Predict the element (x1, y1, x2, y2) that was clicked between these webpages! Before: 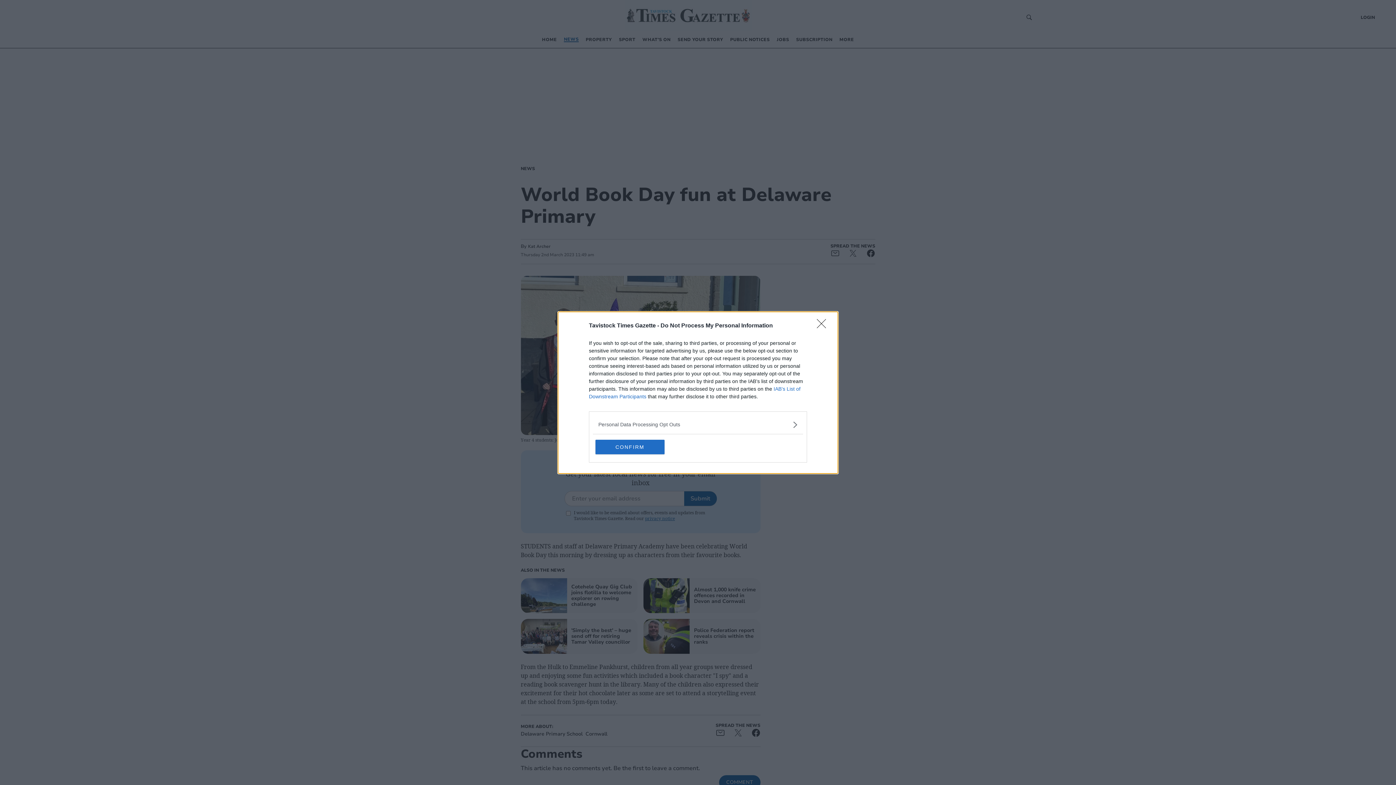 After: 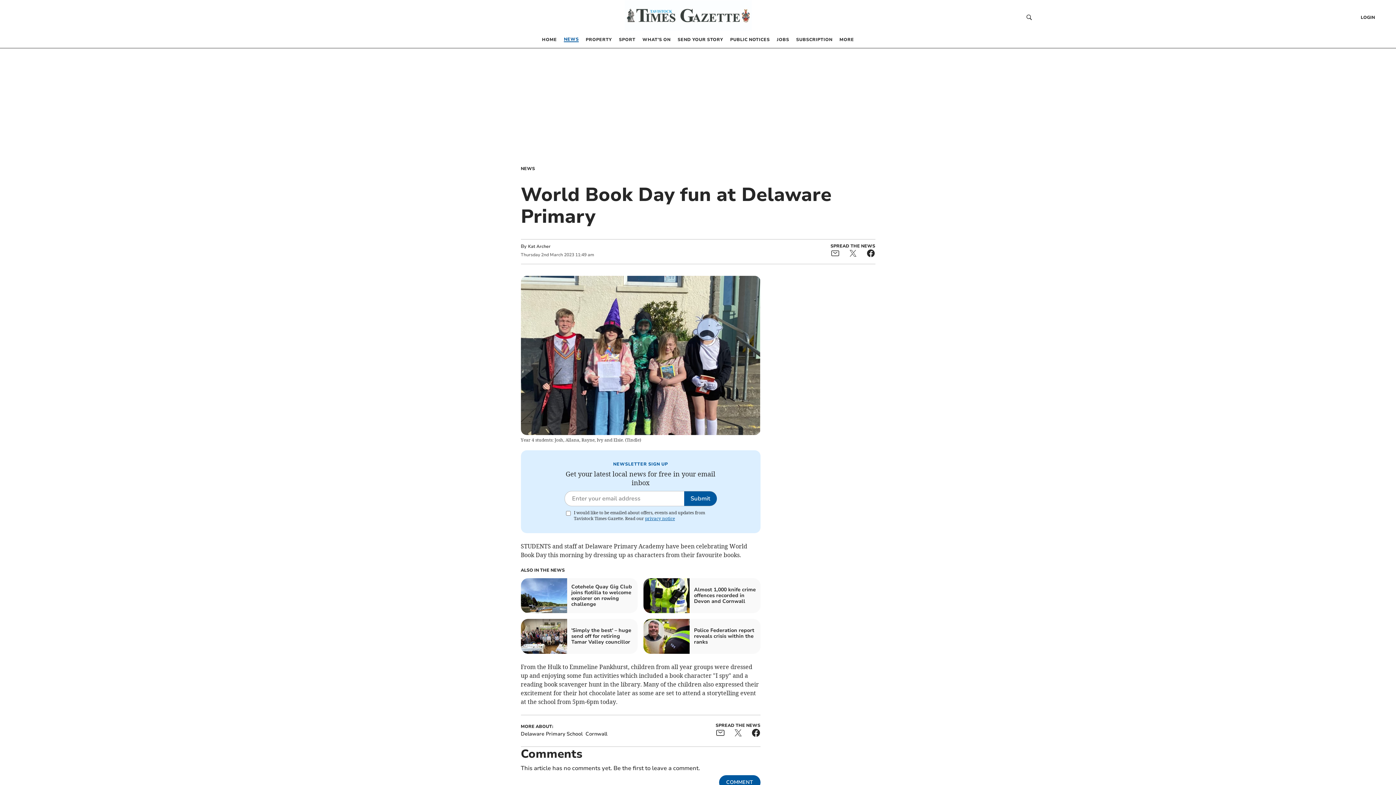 Action: bbox: (817, 319, 830, 332) label: Close